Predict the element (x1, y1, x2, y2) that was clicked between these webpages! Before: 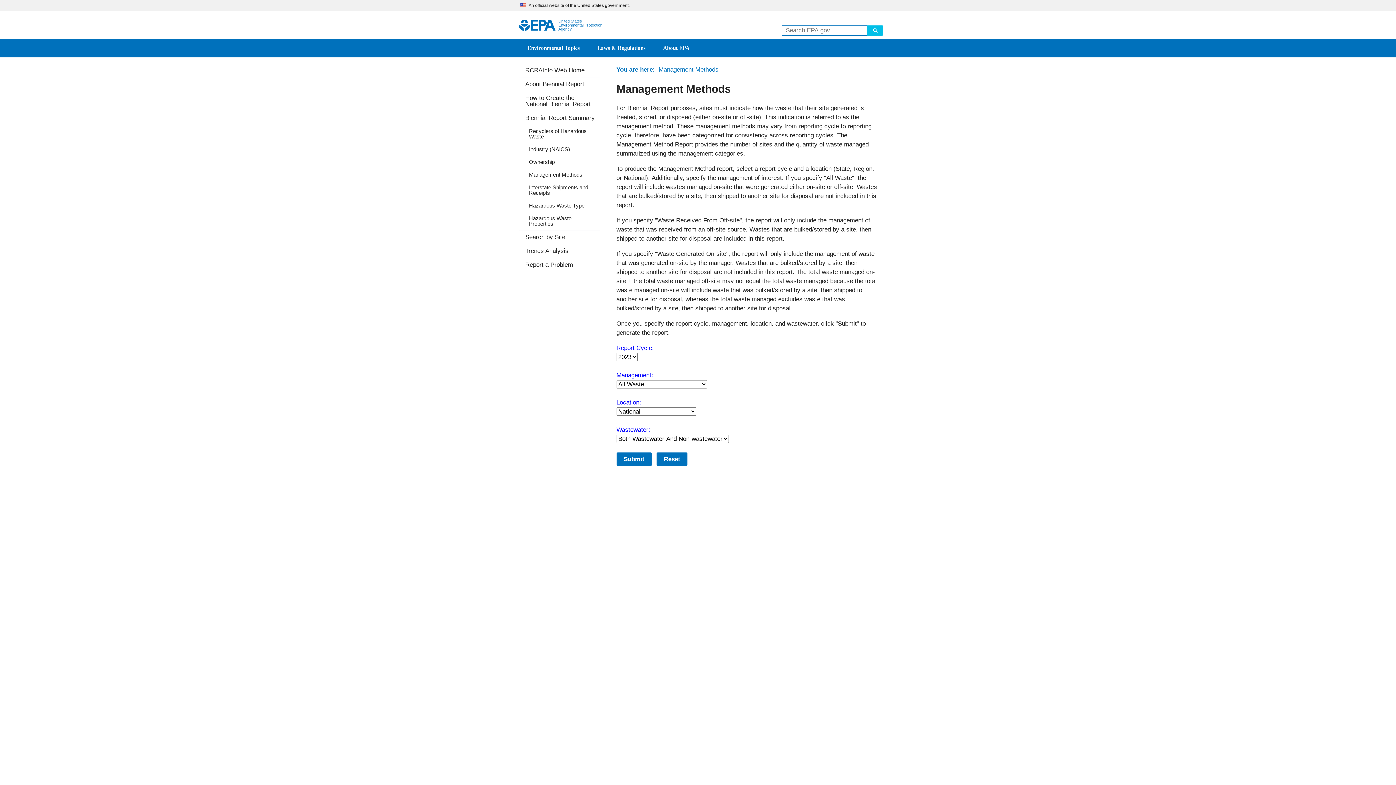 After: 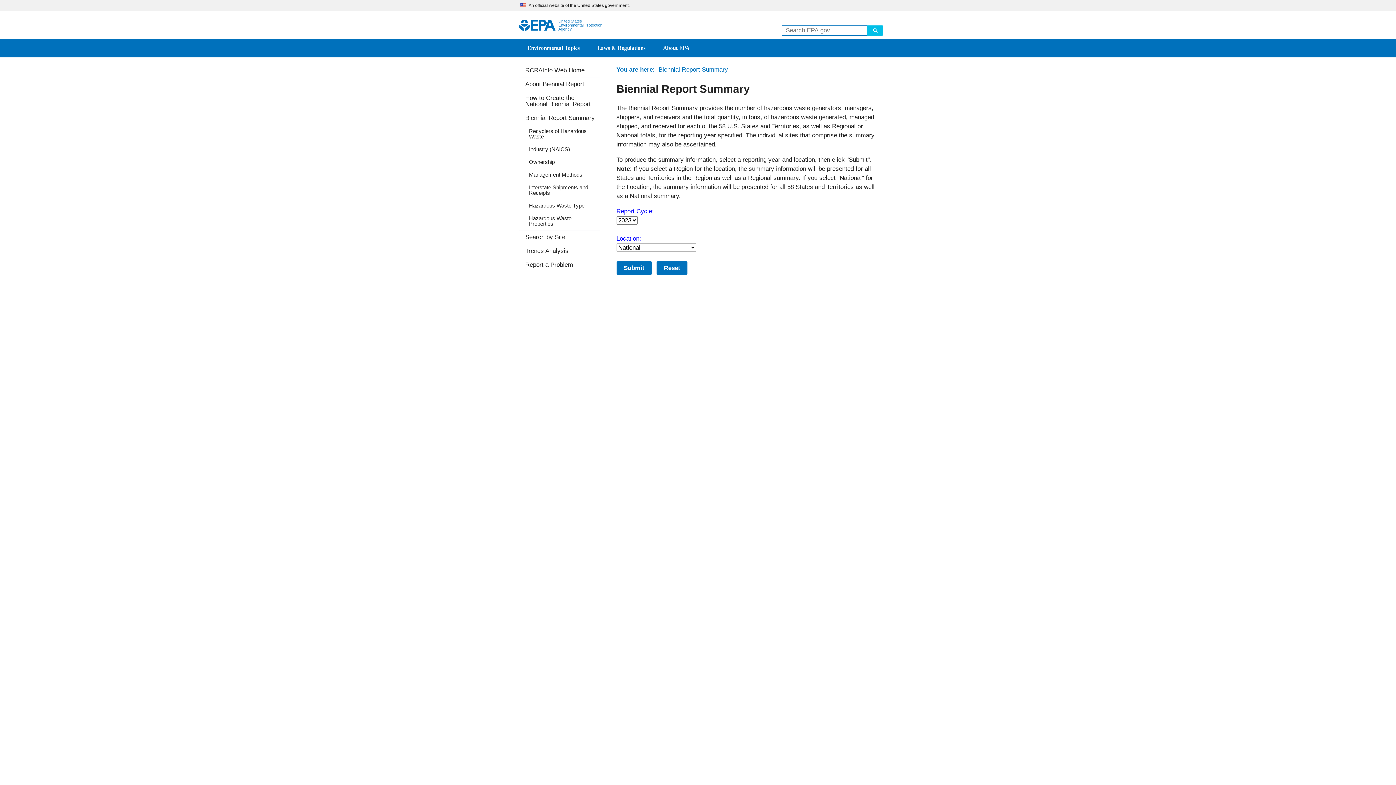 Action: bbox: (518, 111, 600, 124) label: Biennial Report Summary